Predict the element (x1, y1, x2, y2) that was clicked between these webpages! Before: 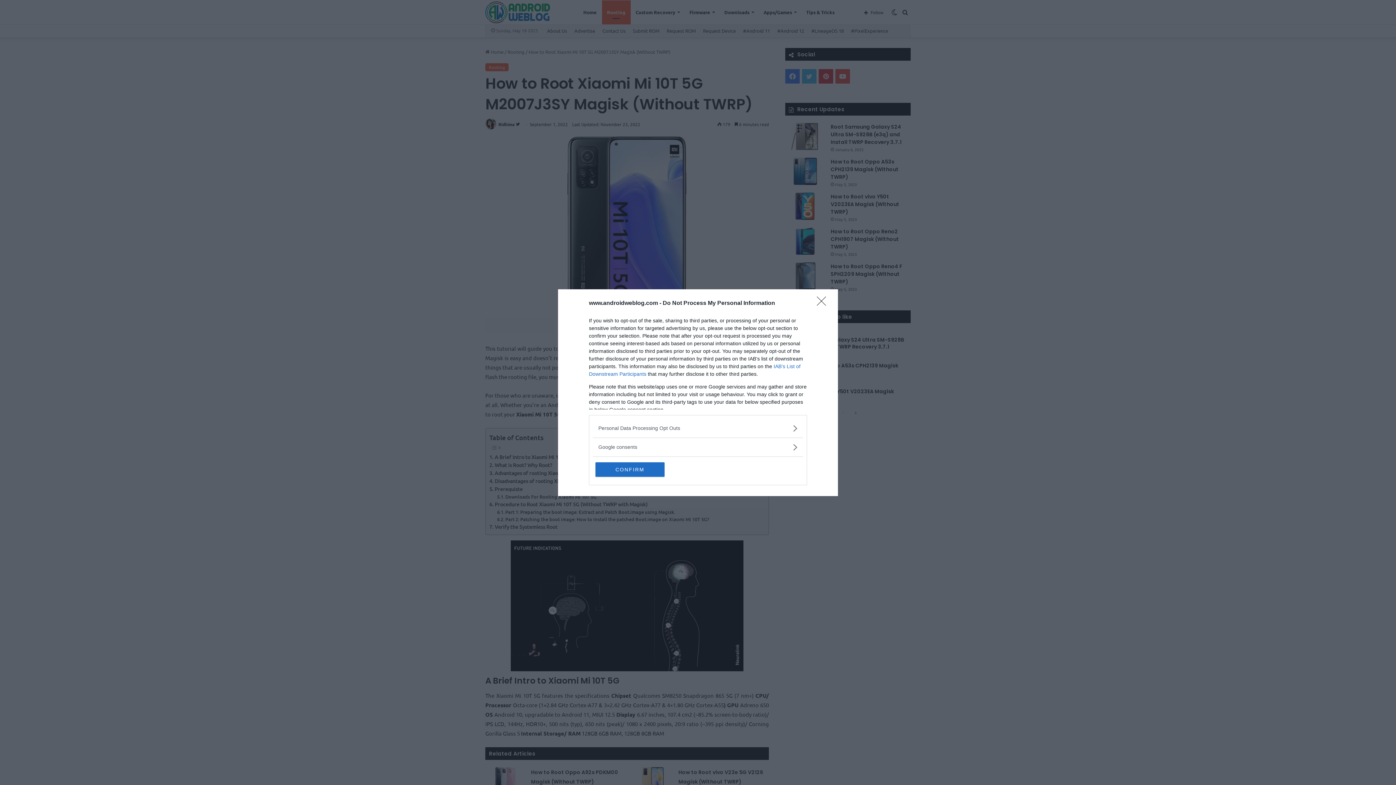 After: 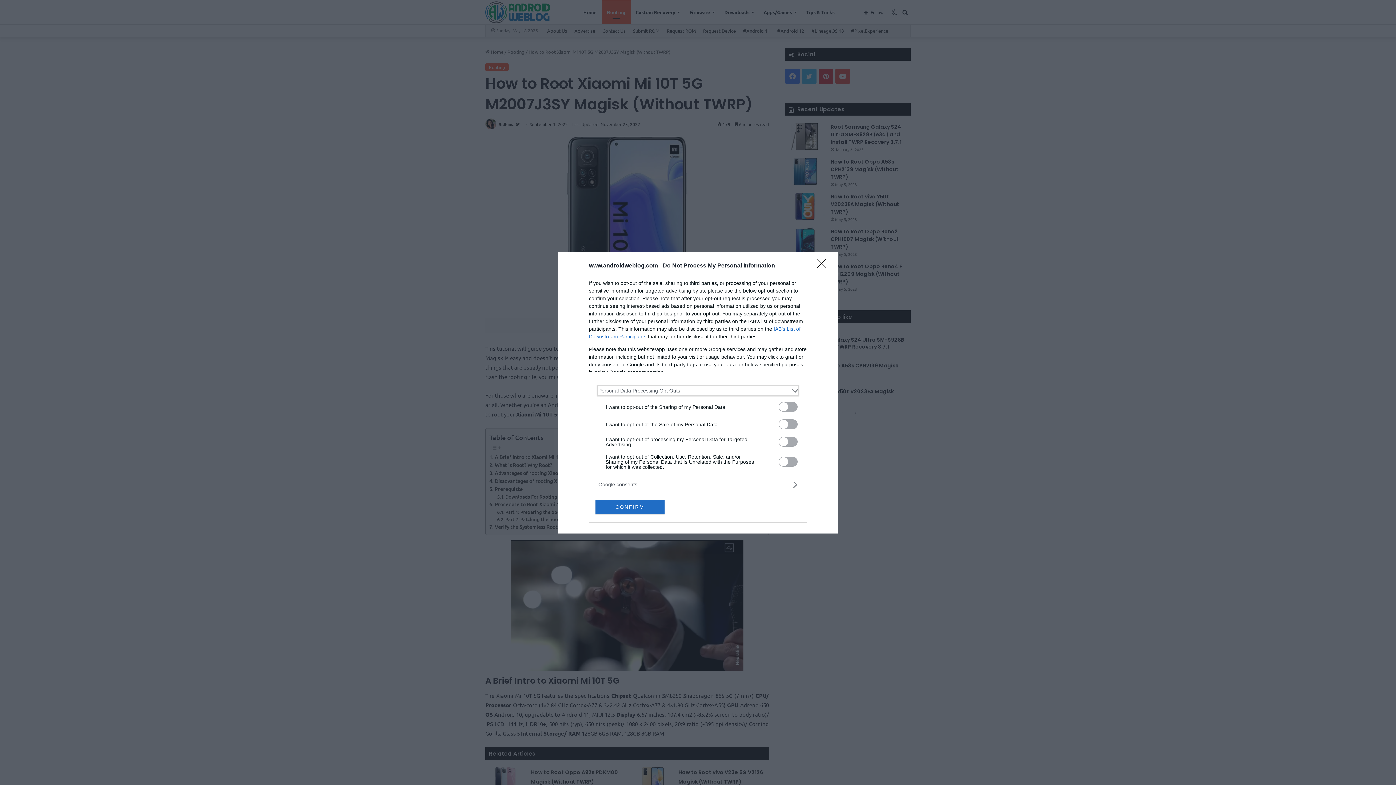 Action: bbox: (598, 424, 797, 432) label: Opt-Outs